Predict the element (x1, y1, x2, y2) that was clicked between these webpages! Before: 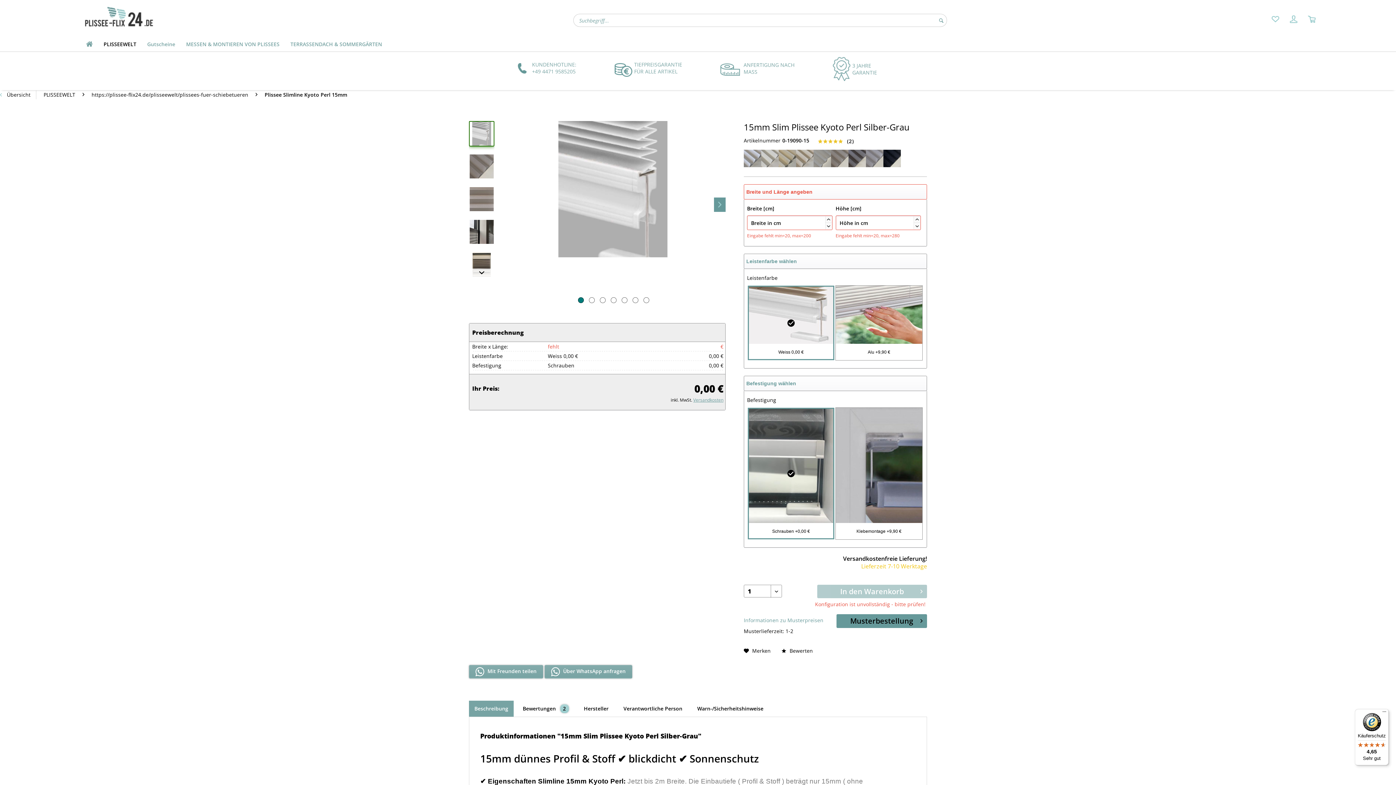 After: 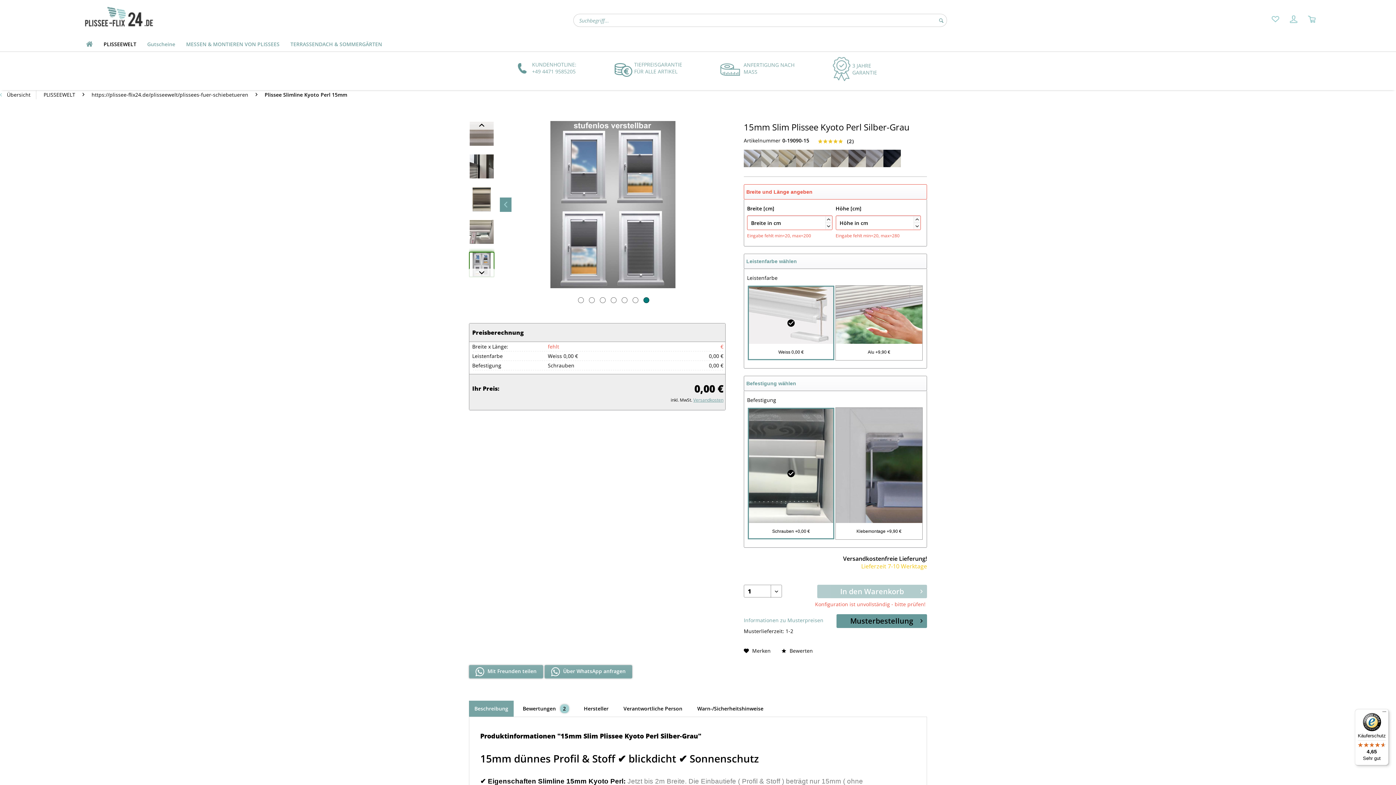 Action: bbox: (643, 297, 649, 303) label:  